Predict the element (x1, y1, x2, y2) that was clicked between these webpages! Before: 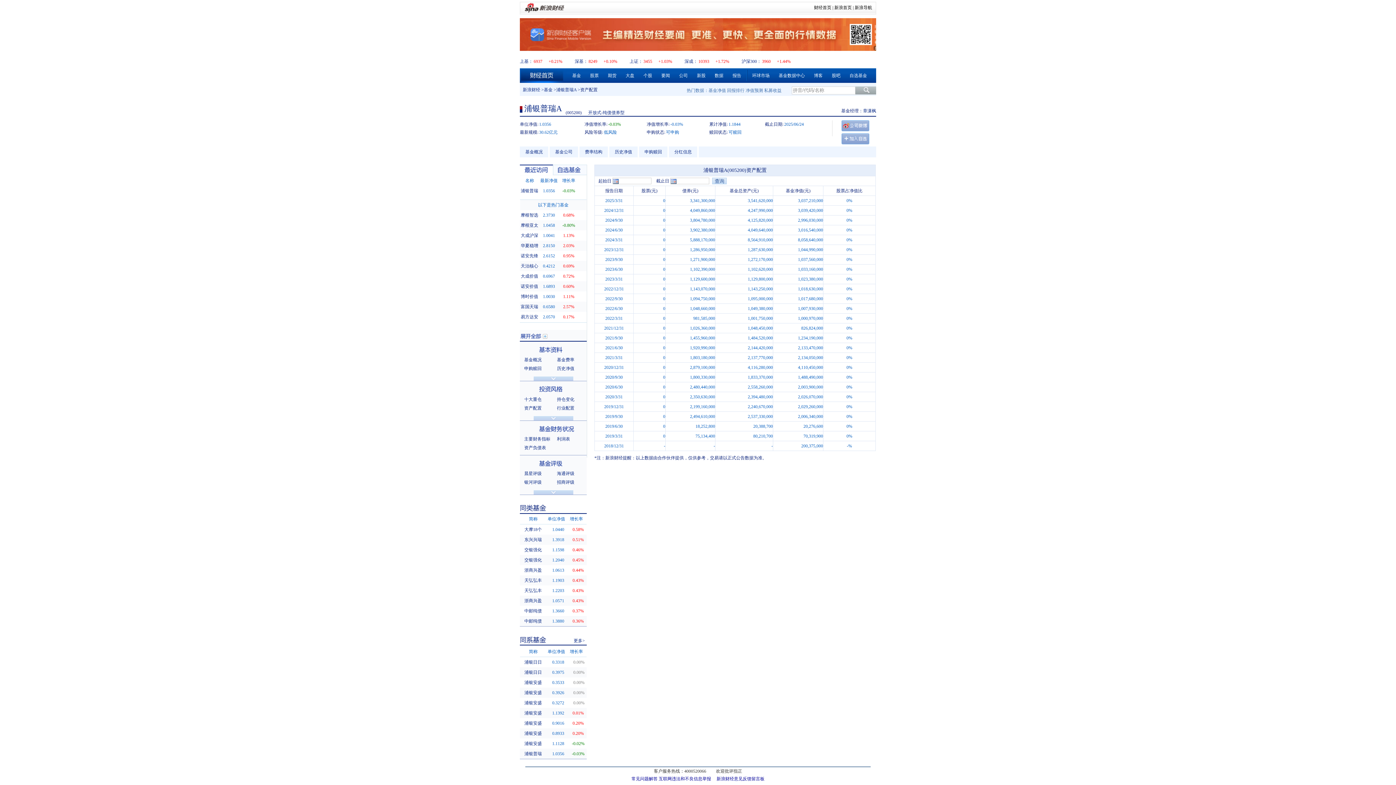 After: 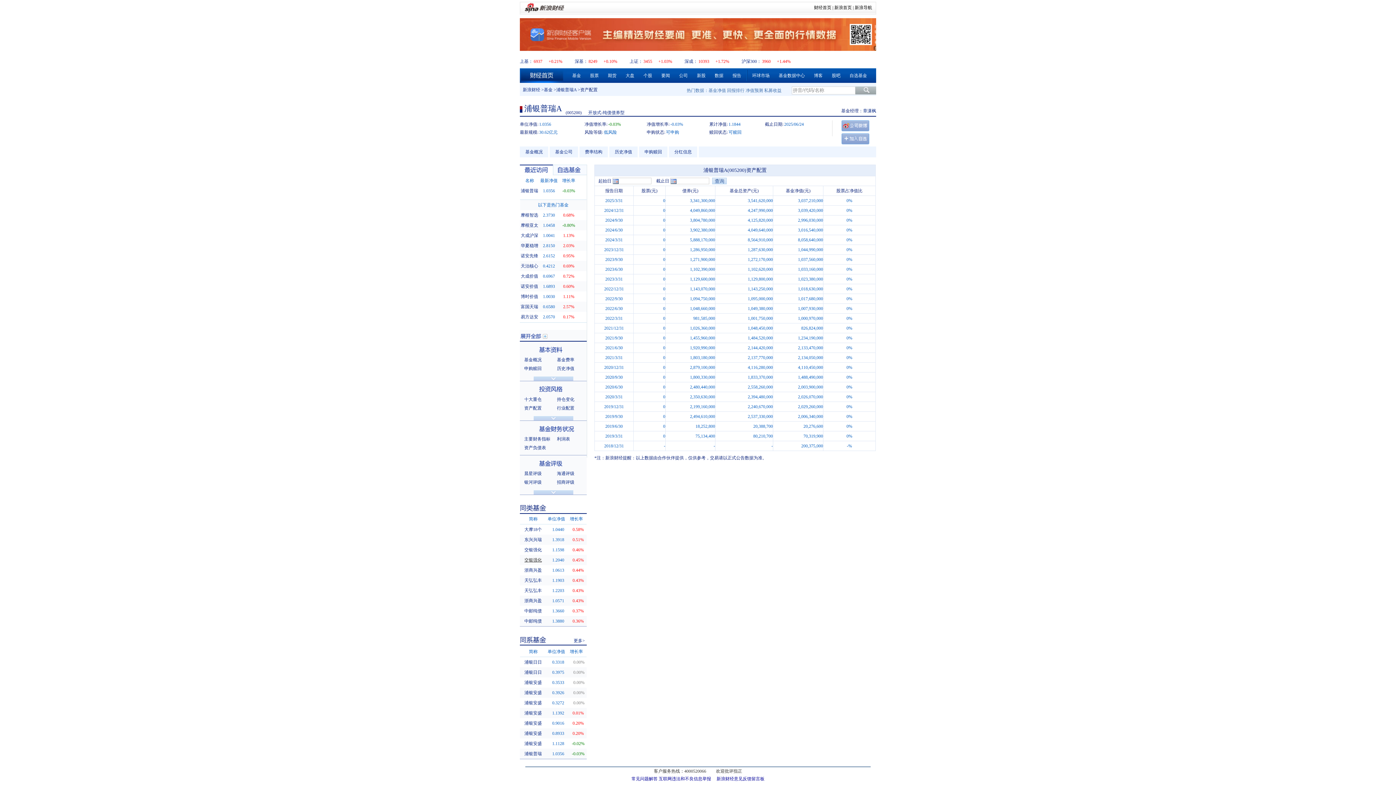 Action: label: 交银强化 bbox: (524, 557, 542, 562)